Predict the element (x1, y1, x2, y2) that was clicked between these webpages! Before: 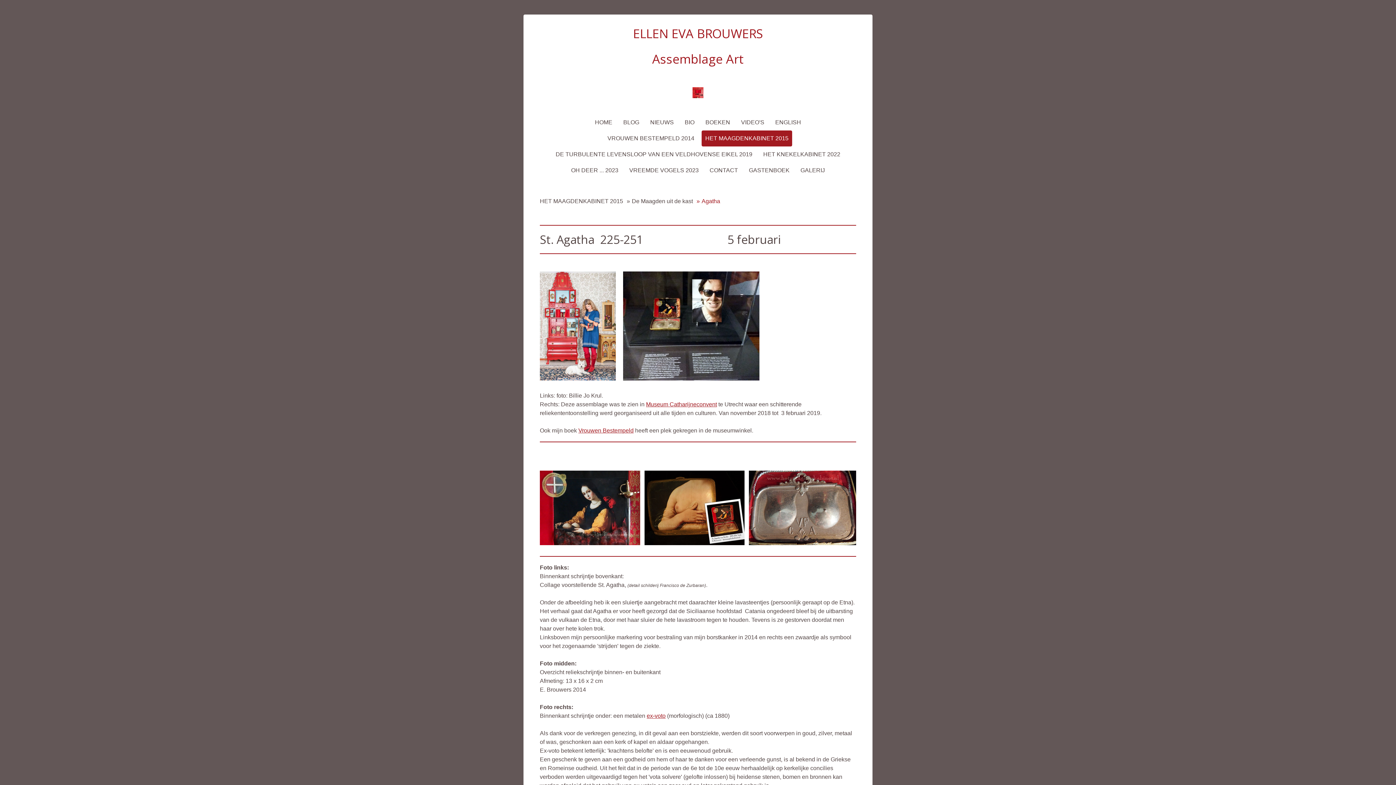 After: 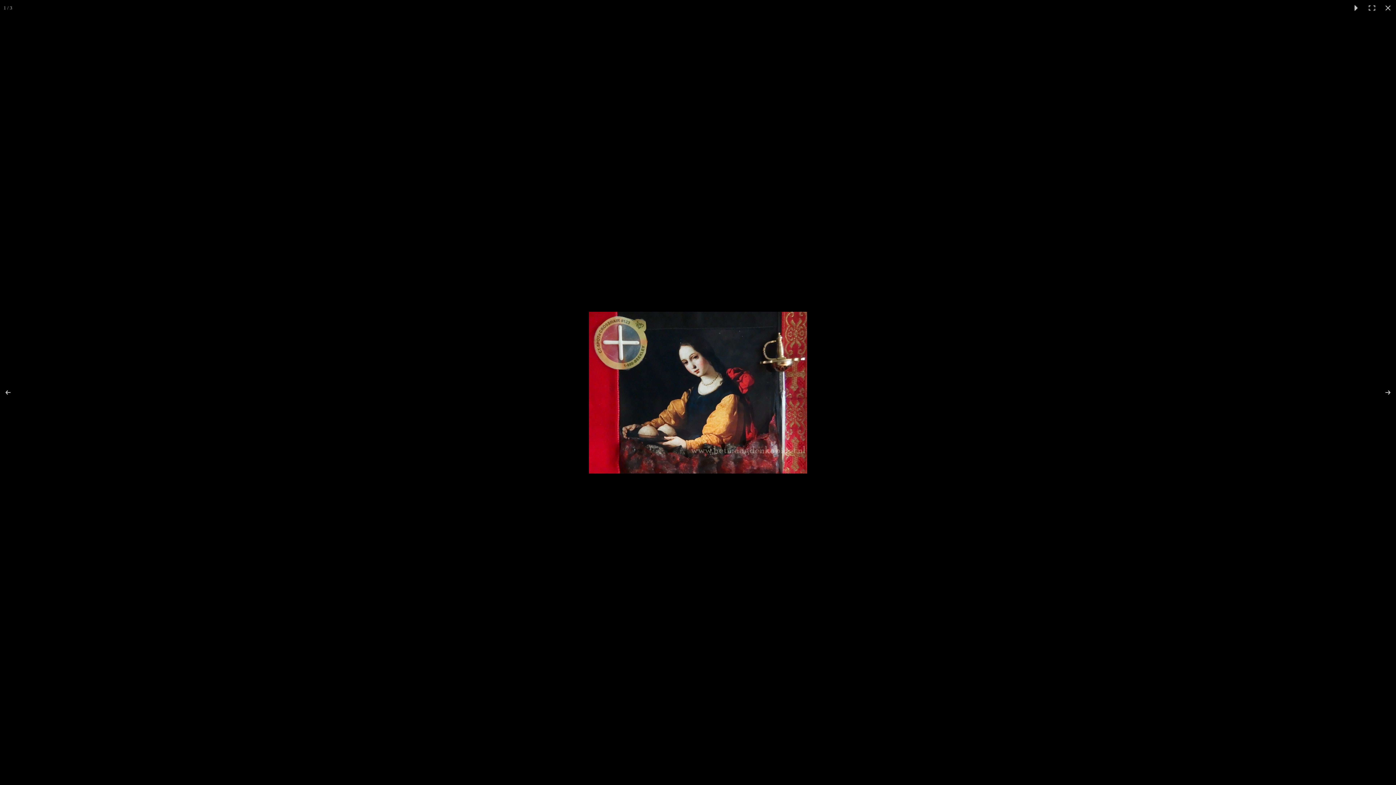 Action: bbox: (540, 470, 644, 545)